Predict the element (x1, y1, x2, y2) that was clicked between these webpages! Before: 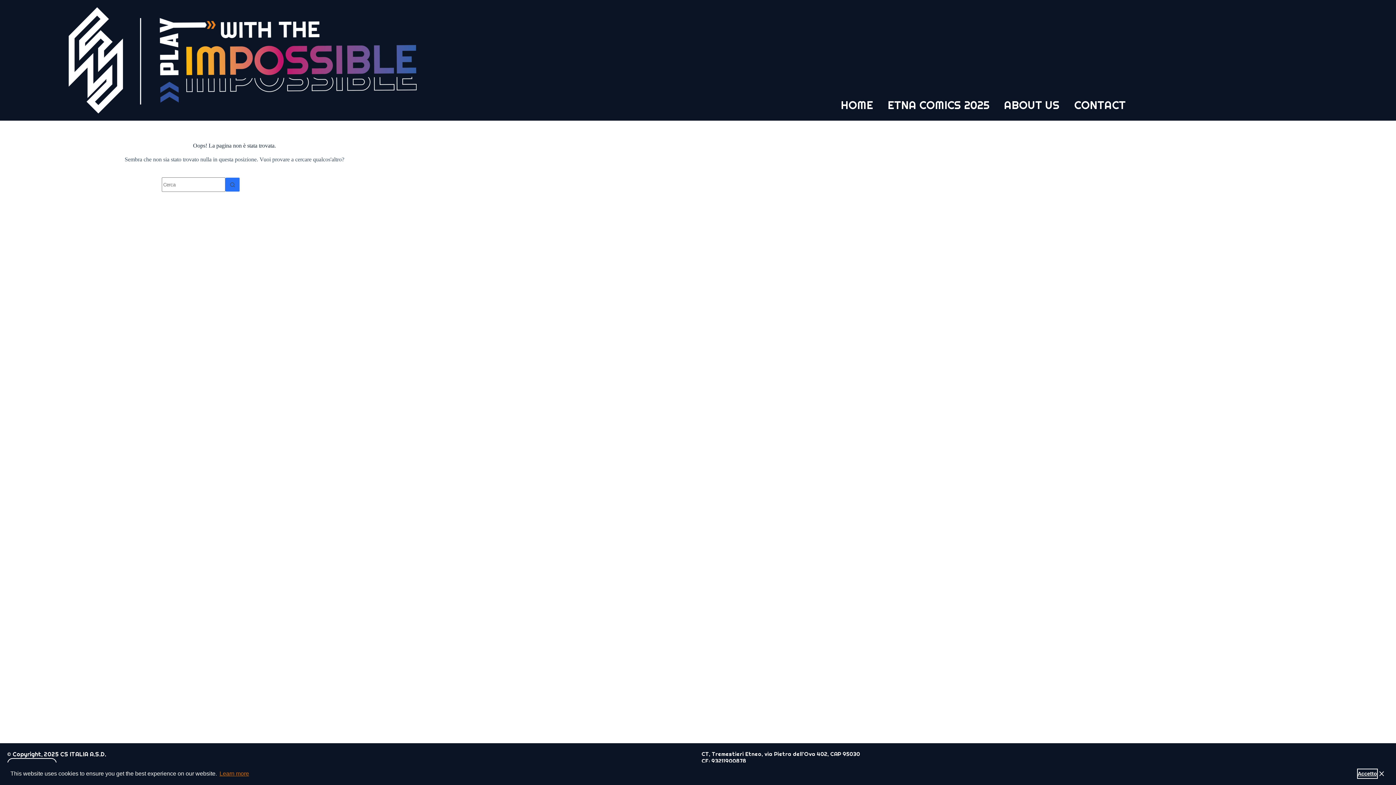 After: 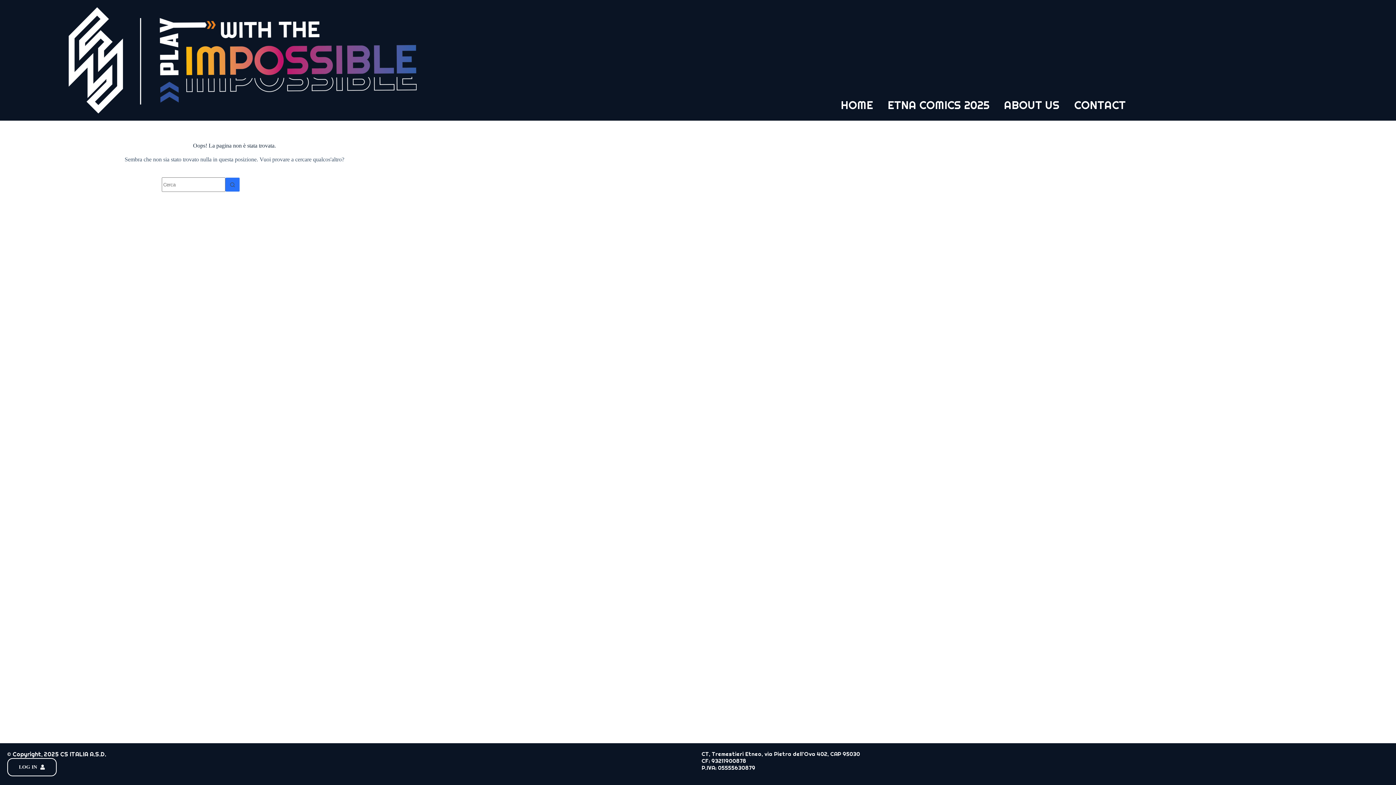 Action: bbox: (1378, 770, 1385, 778)